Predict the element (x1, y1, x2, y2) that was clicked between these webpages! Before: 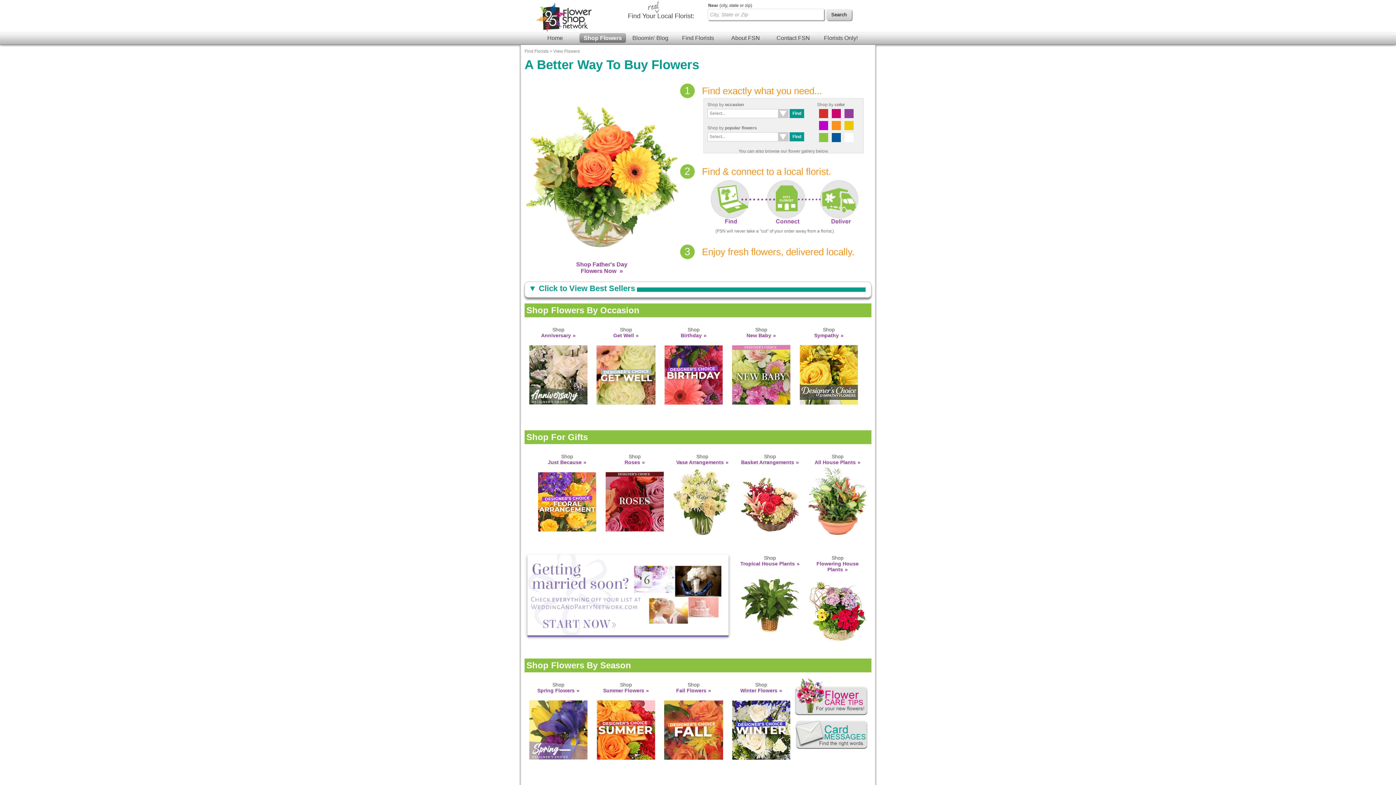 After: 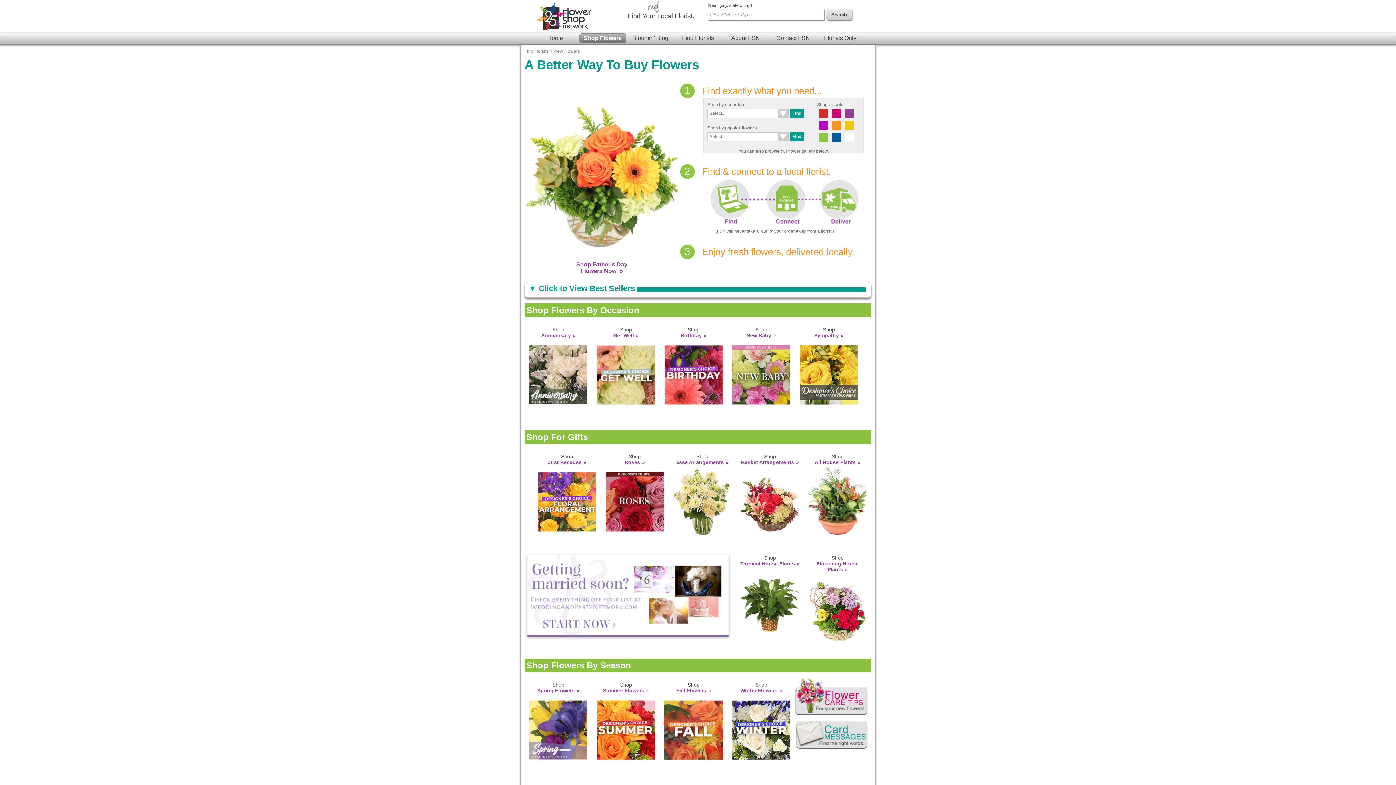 Action: label: Shop Flowers bbox: (579, 33, 626, 42)